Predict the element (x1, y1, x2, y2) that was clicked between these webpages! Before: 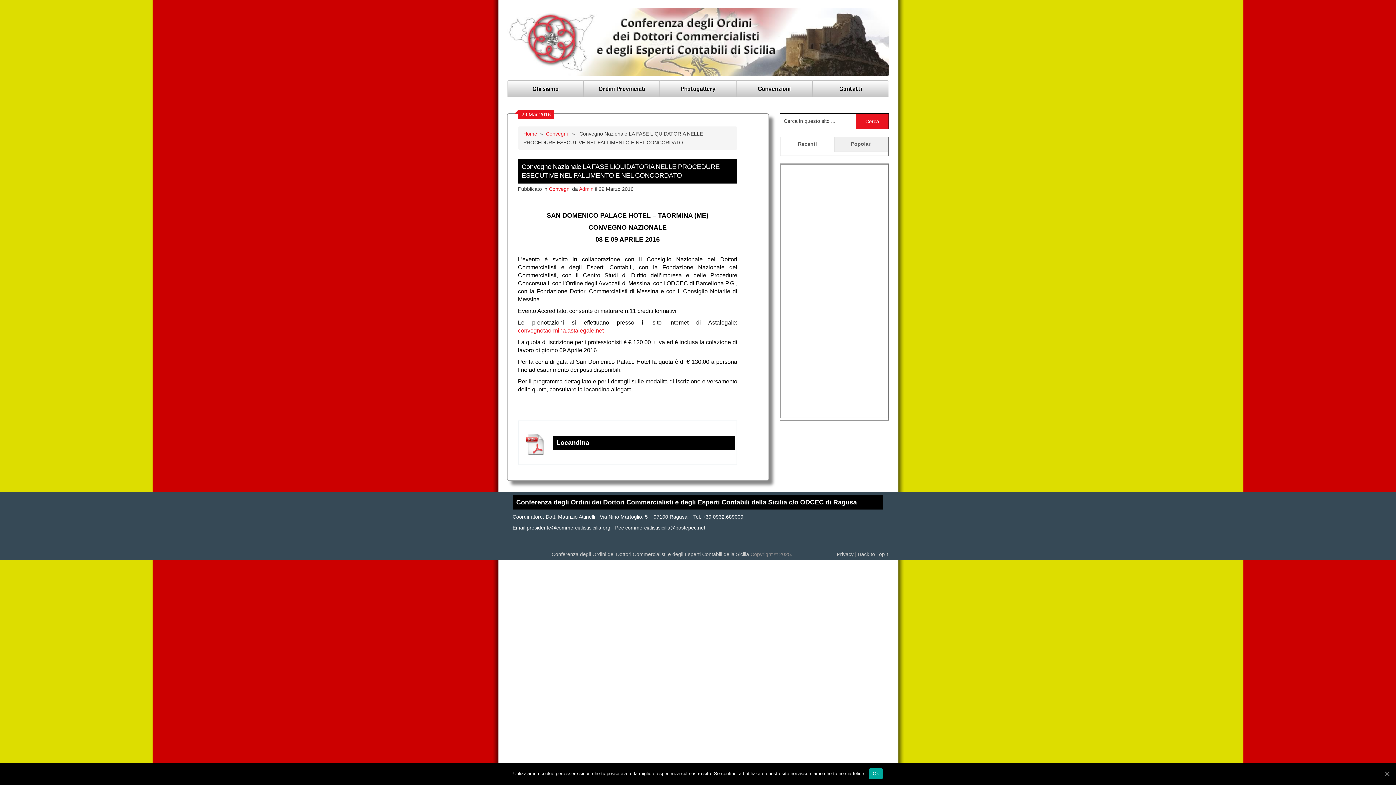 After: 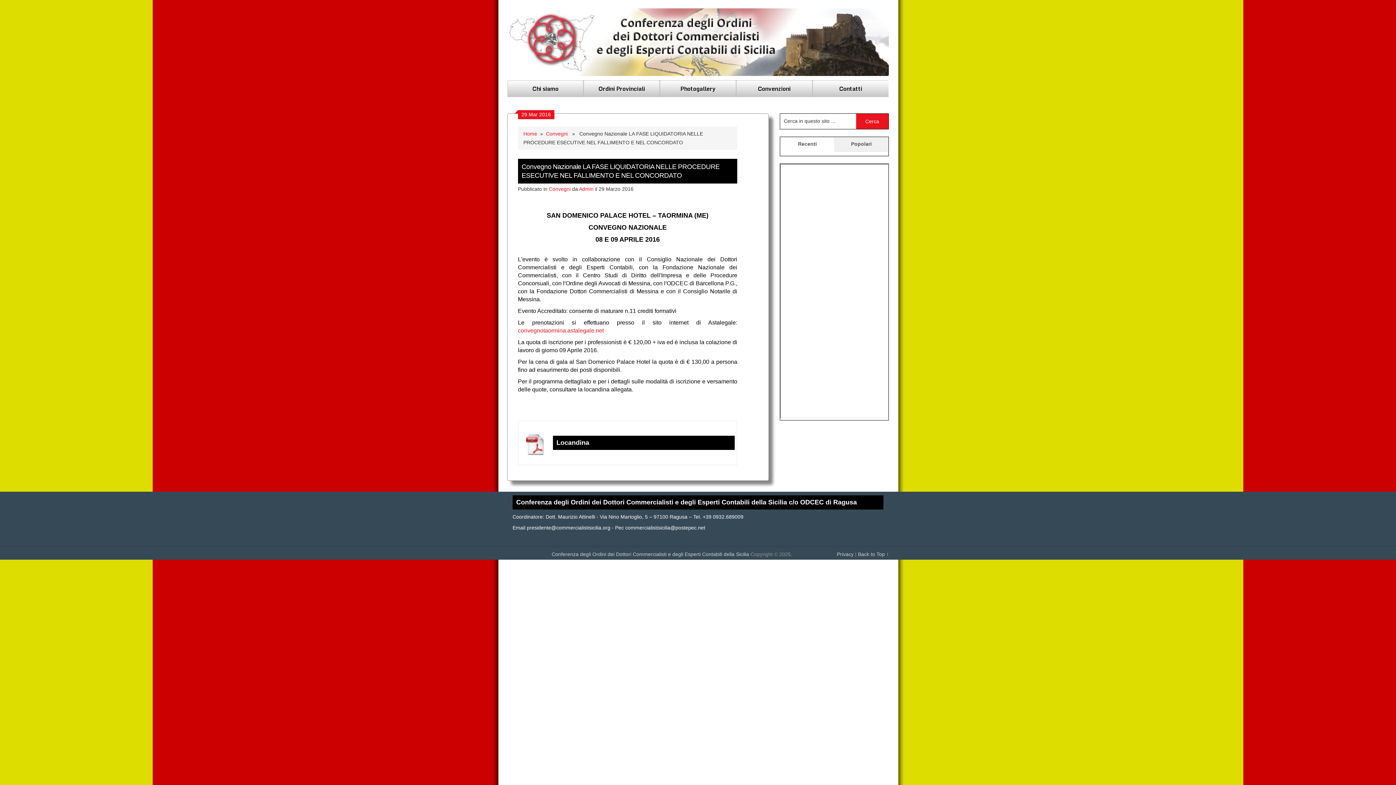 Action: bbox: (869, 768, 883, 779) label: Ok